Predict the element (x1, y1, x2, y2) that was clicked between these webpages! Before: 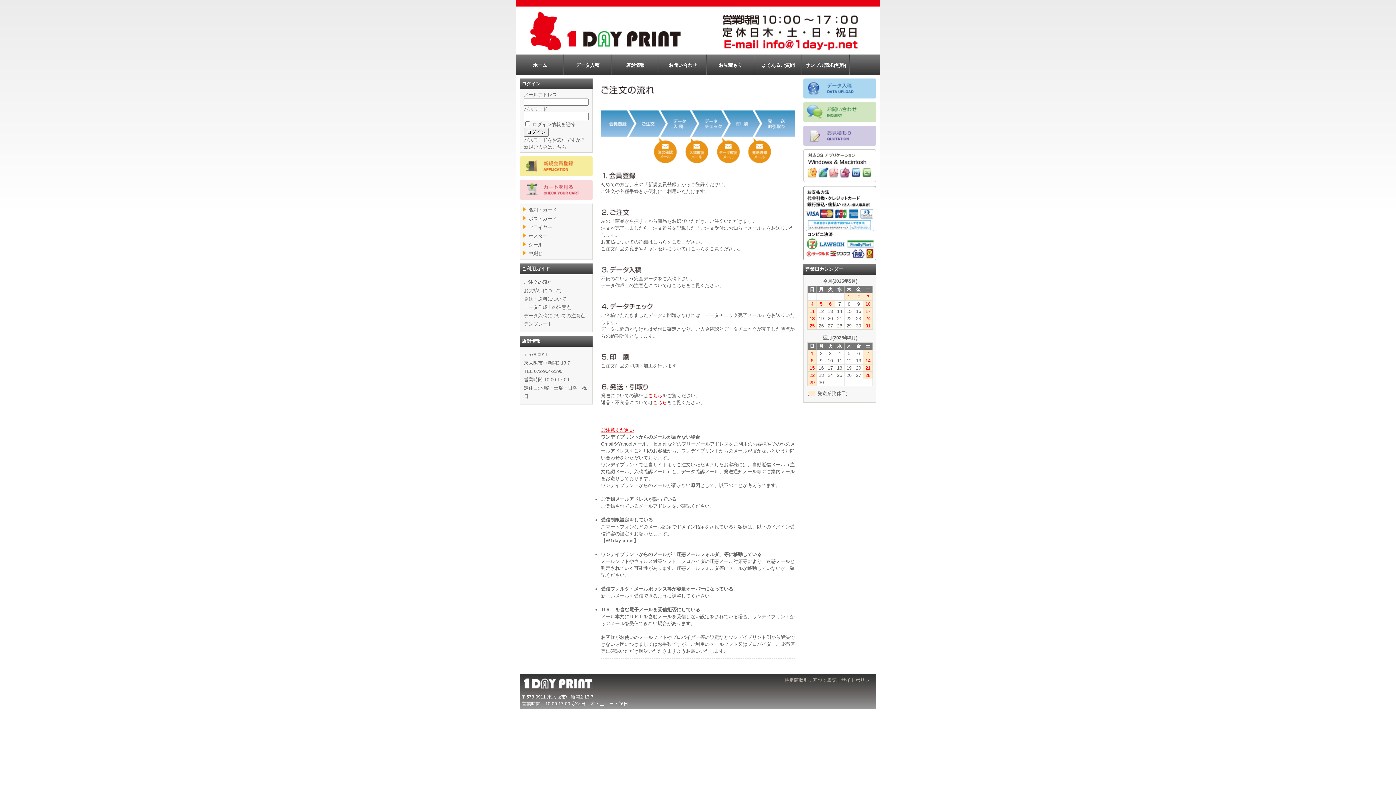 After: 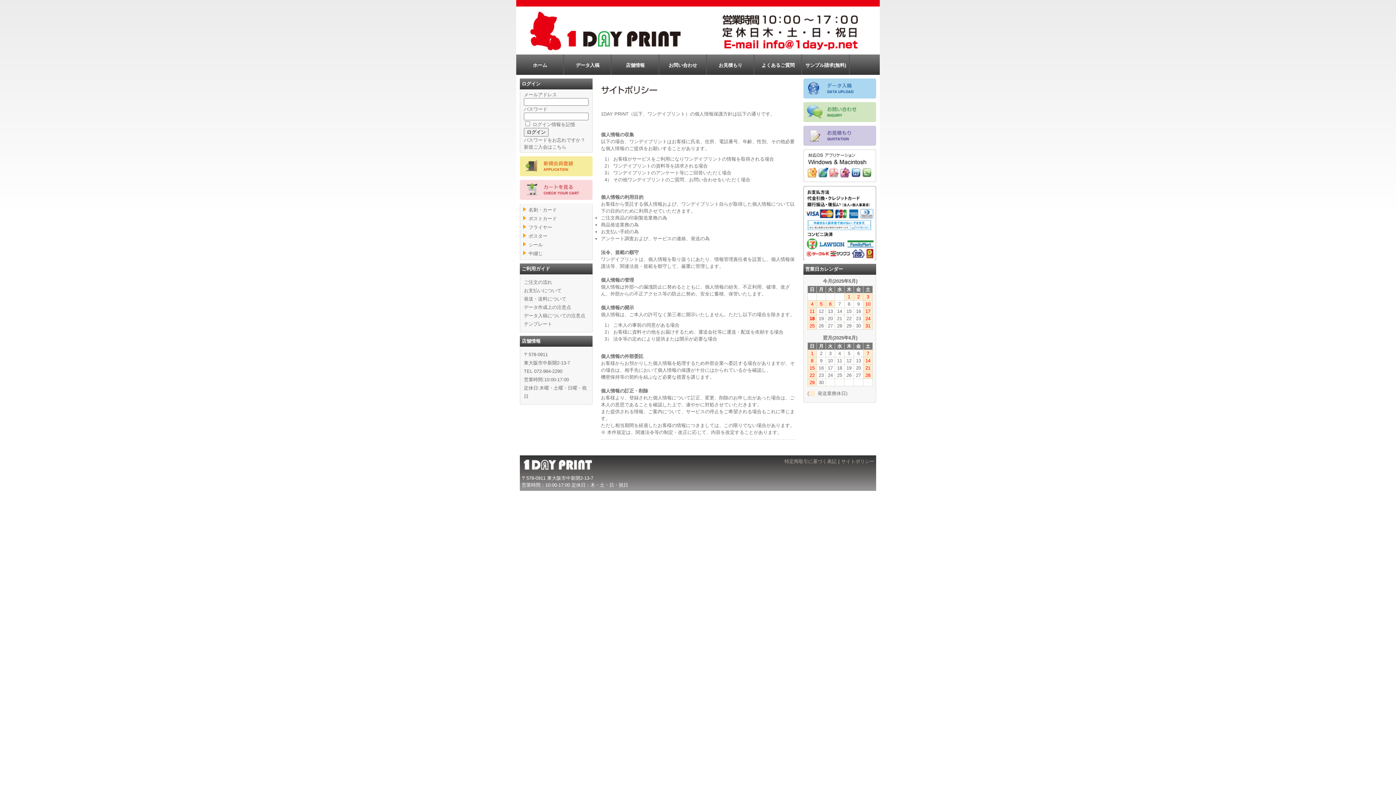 Action: bbox: (841, 677, 874, 683) label: サイトポリシー